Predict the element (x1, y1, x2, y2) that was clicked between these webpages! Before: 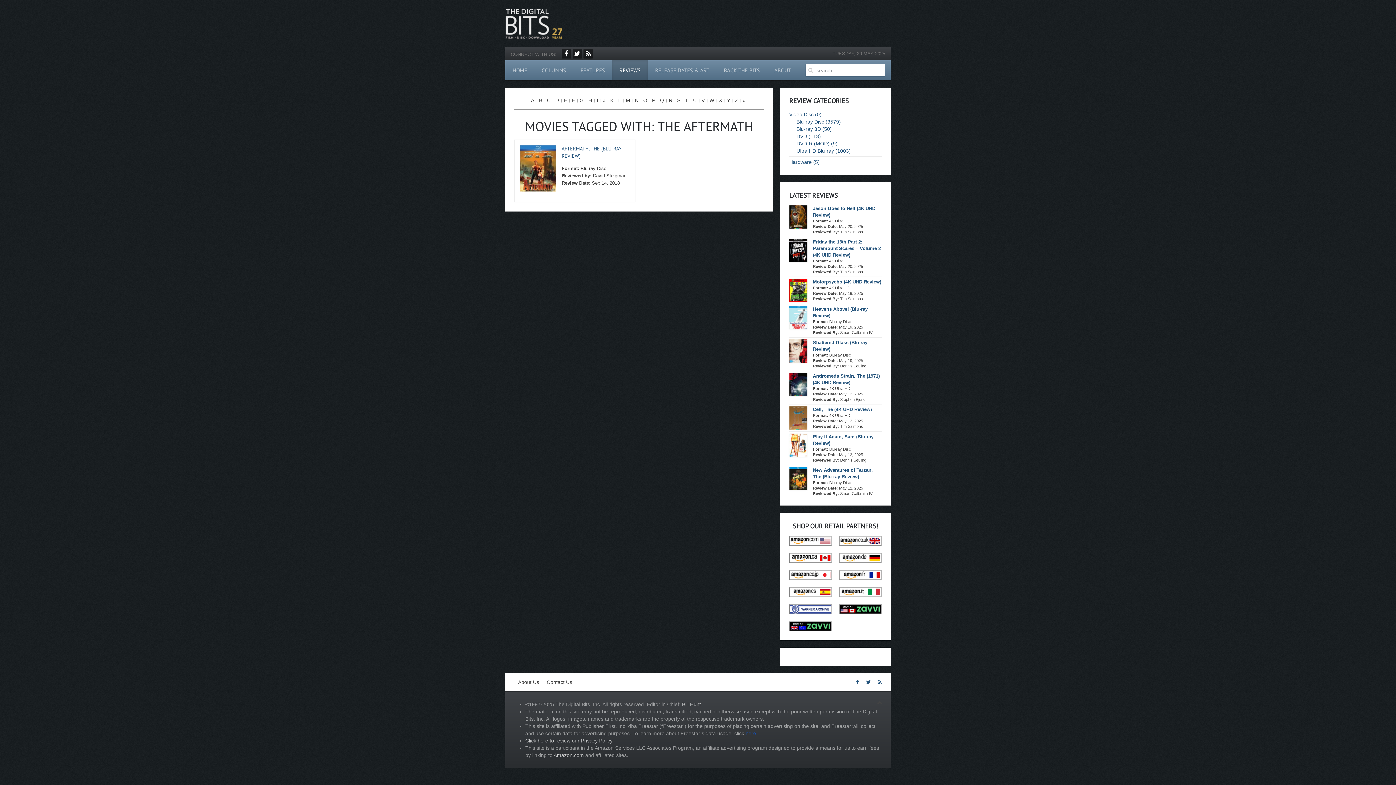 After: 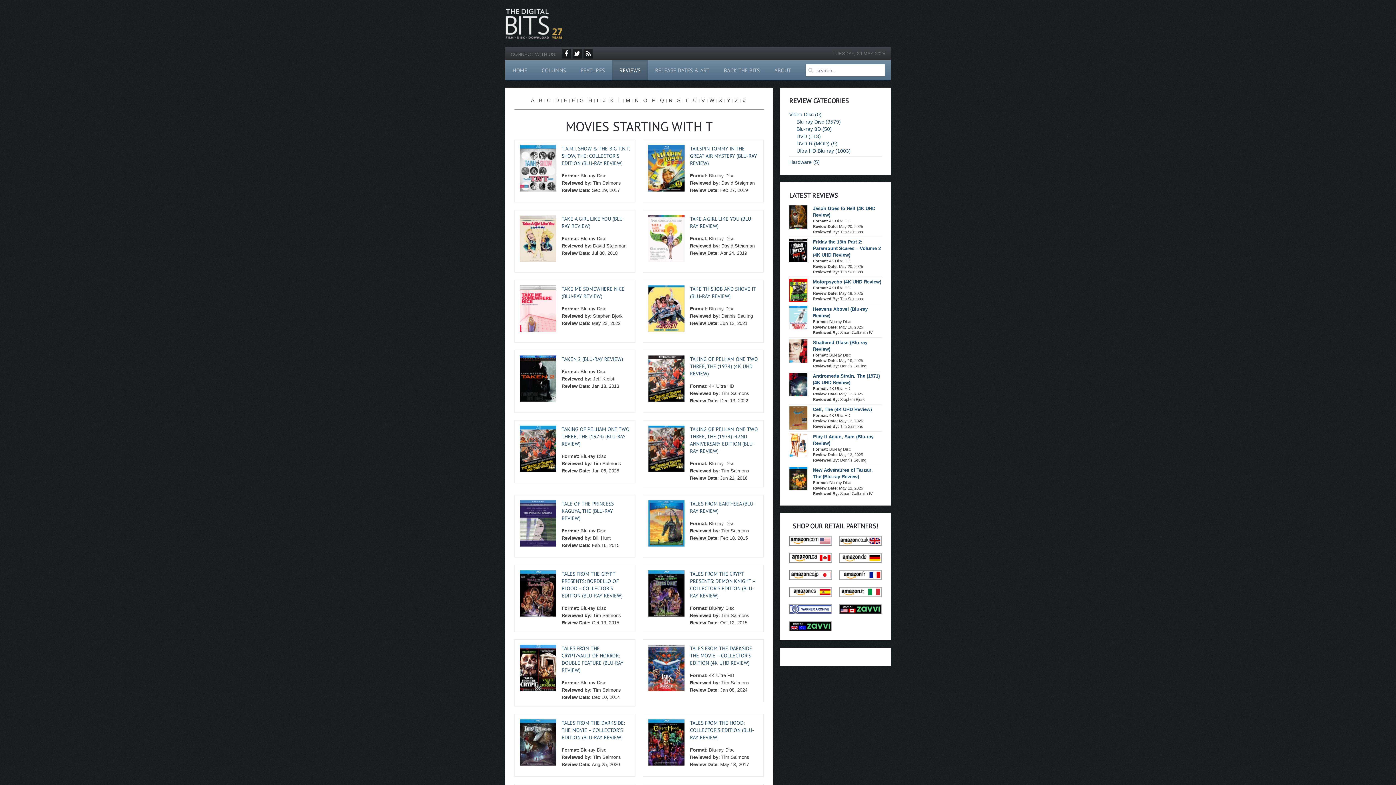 Action: label: T bbox: (685, 96, 688, 104)